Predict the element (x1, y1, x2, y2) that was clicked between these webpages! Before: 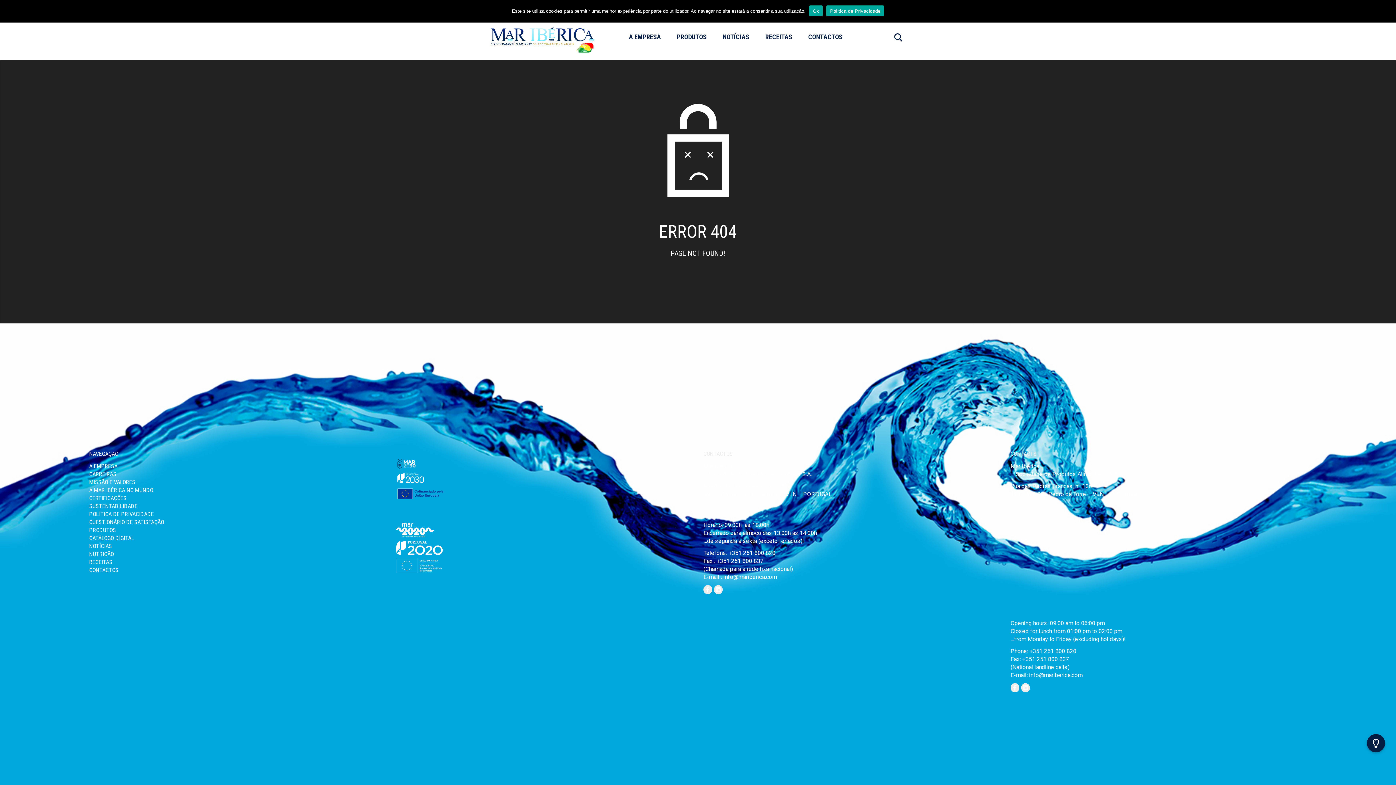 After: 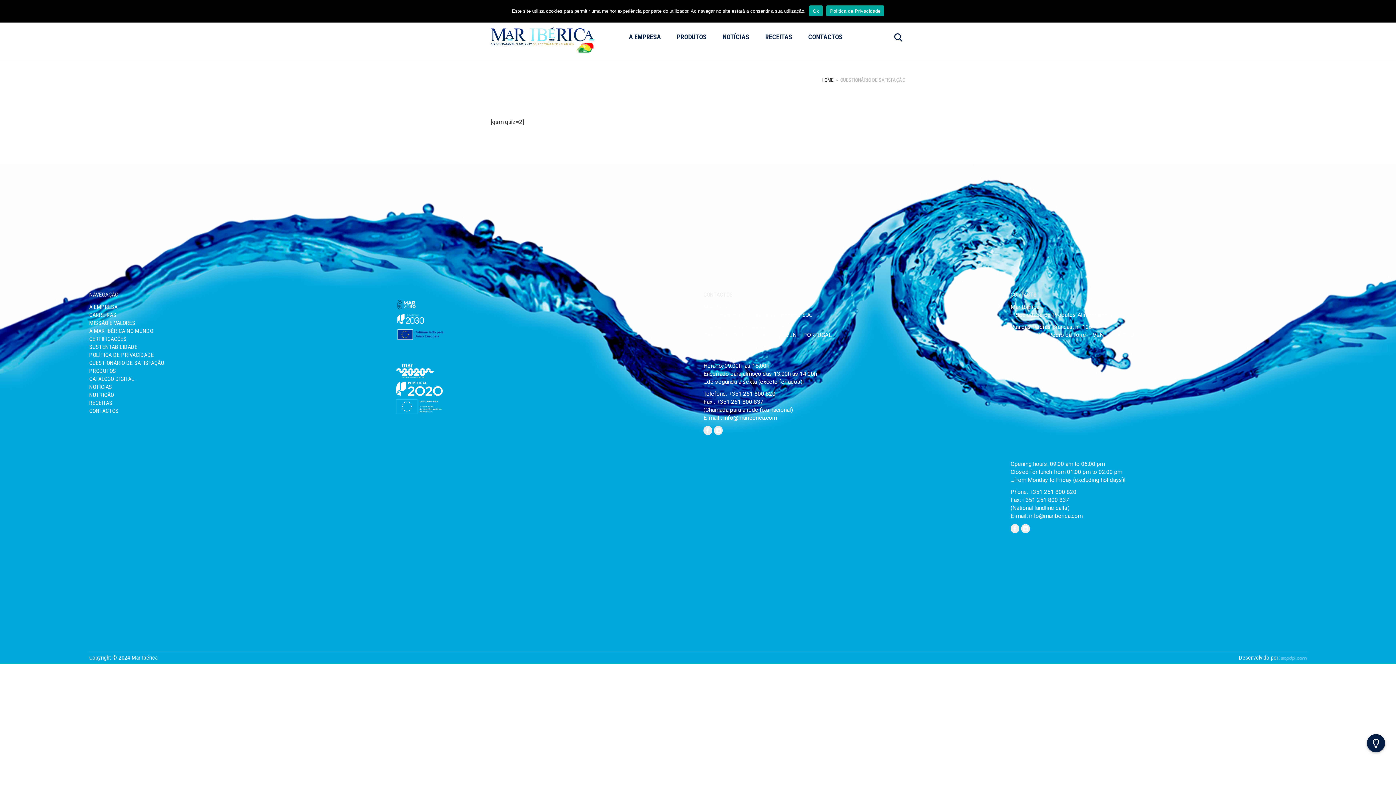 Action: label: QUESTIONÁRIO DE SATISFAÇÃO bbox: (89, 518, 164, 525)